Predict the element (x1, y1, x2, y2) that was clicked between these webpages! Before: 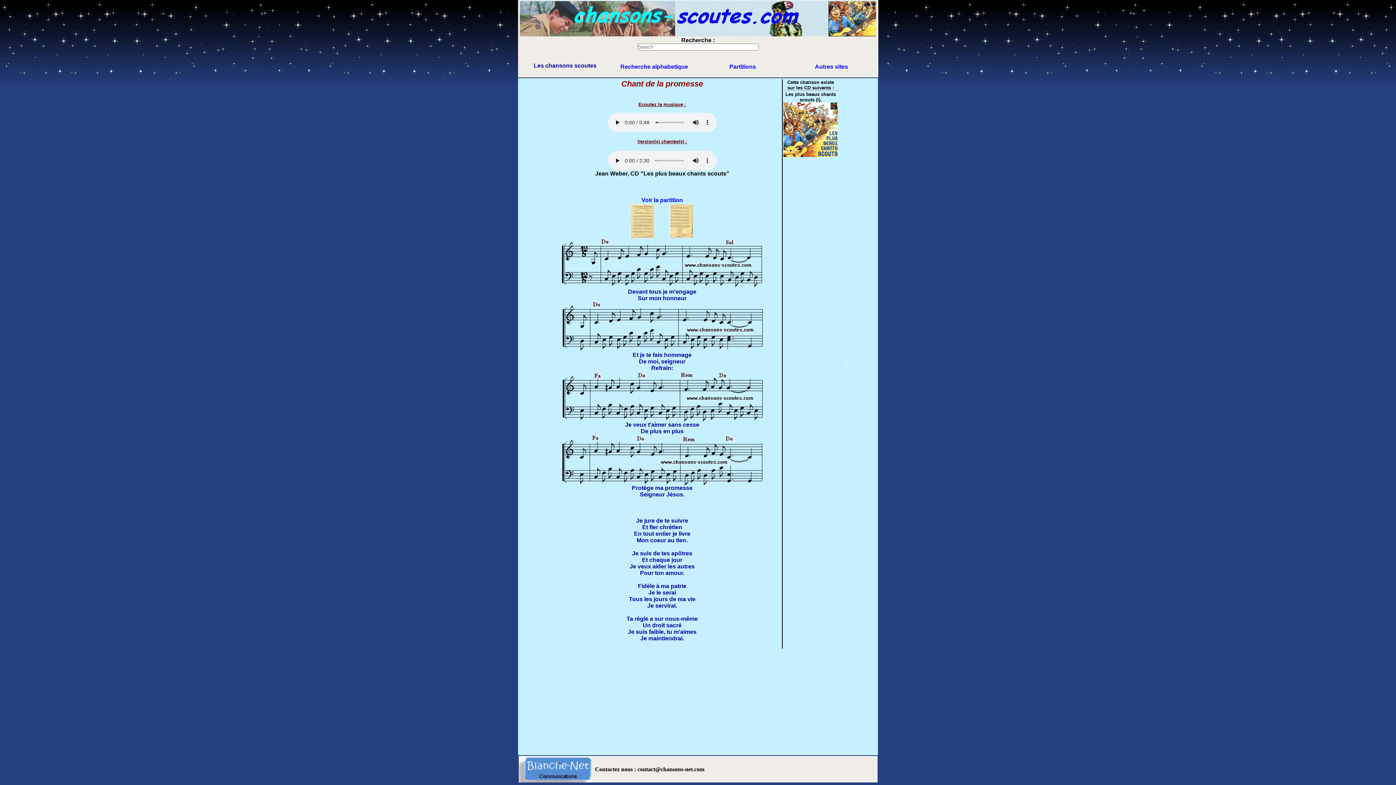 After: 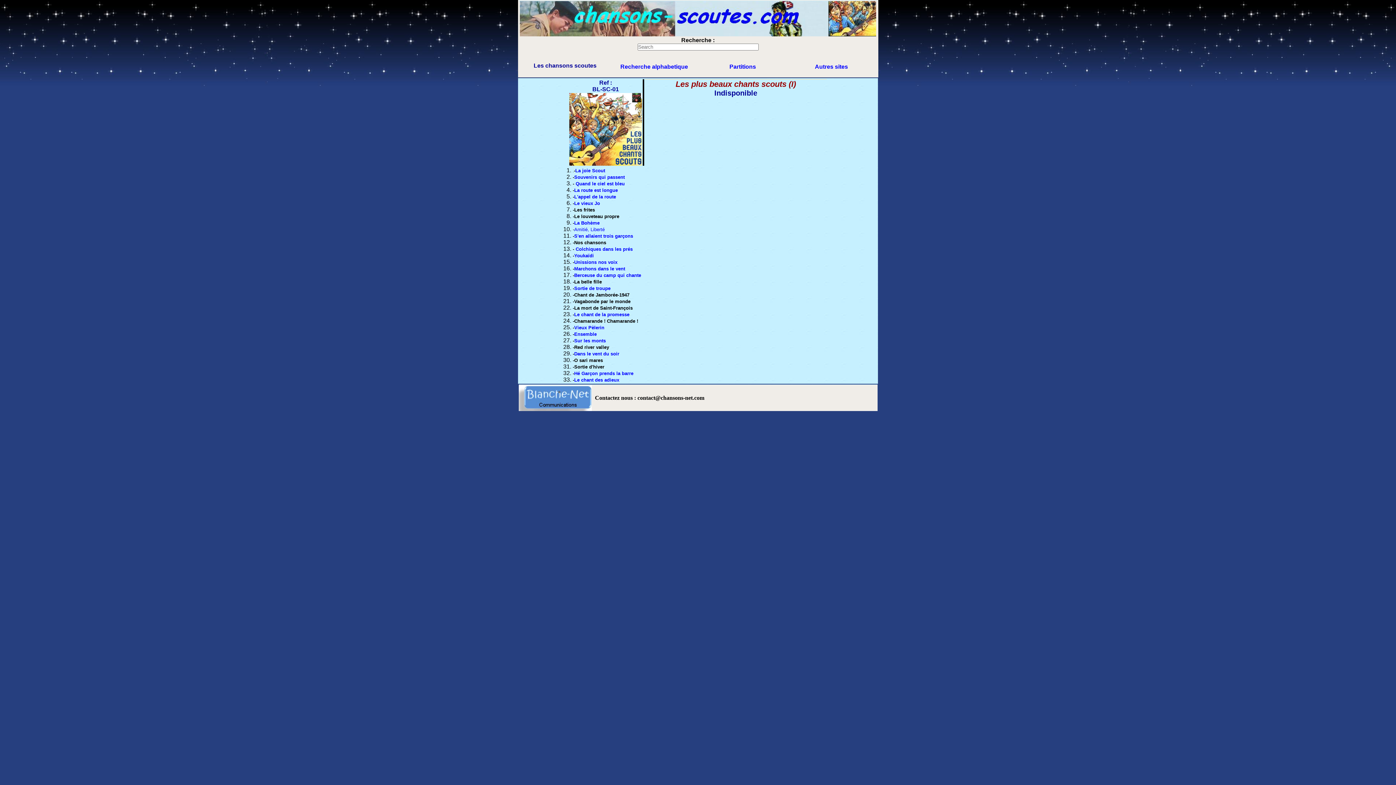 Action: bbox: (783, 152, 838, 158)